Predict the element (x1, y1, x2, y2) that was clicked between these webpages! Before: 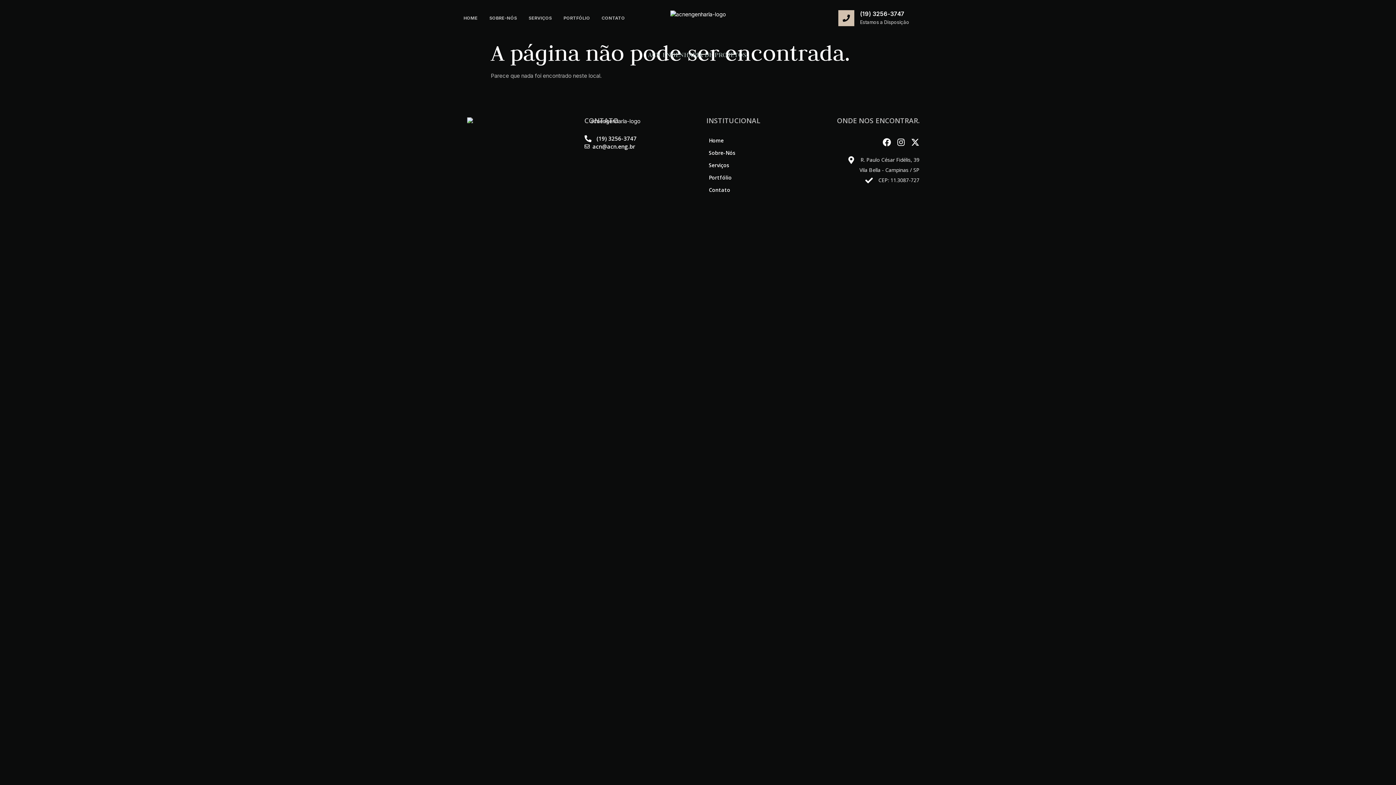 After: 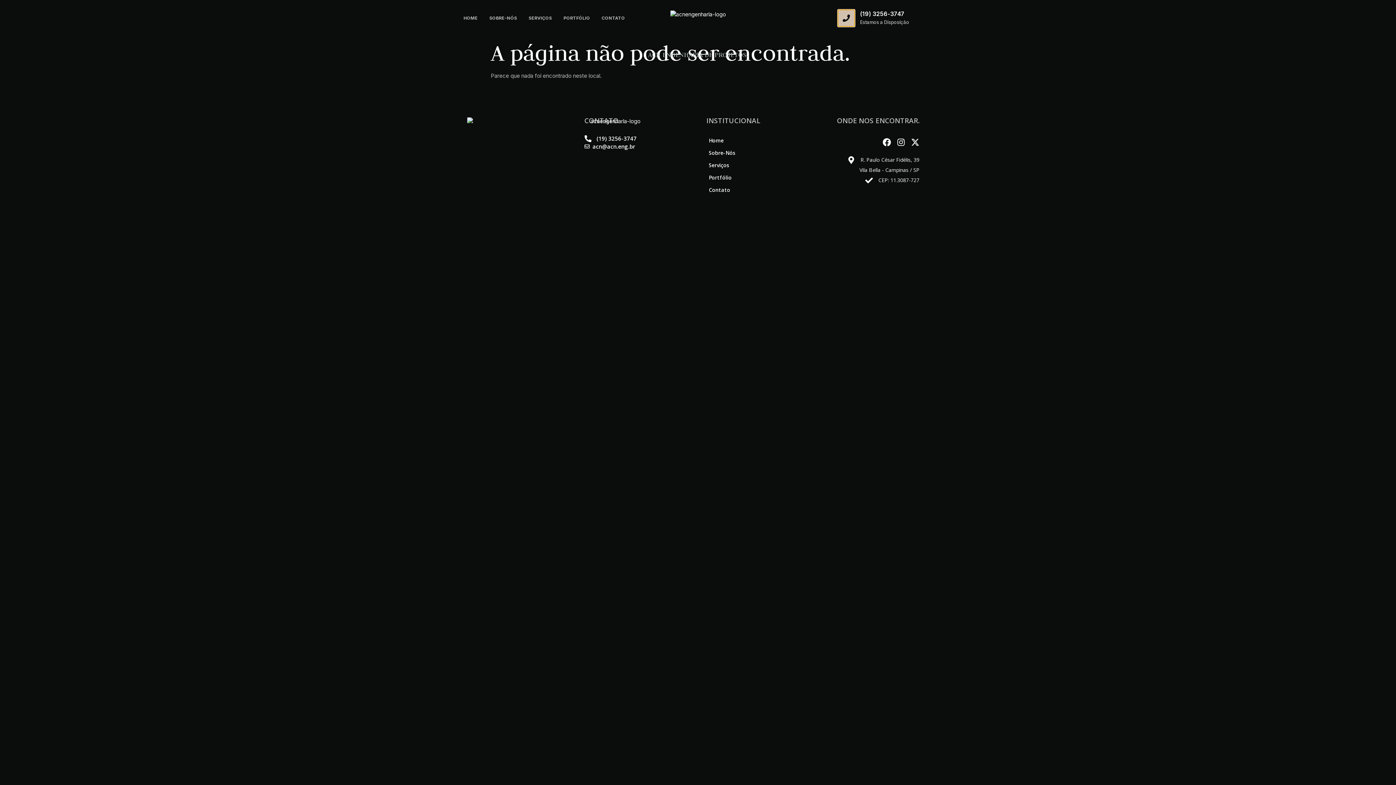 Action: bbox: (838, 10, 854, 26) label: (19) 3256-3747